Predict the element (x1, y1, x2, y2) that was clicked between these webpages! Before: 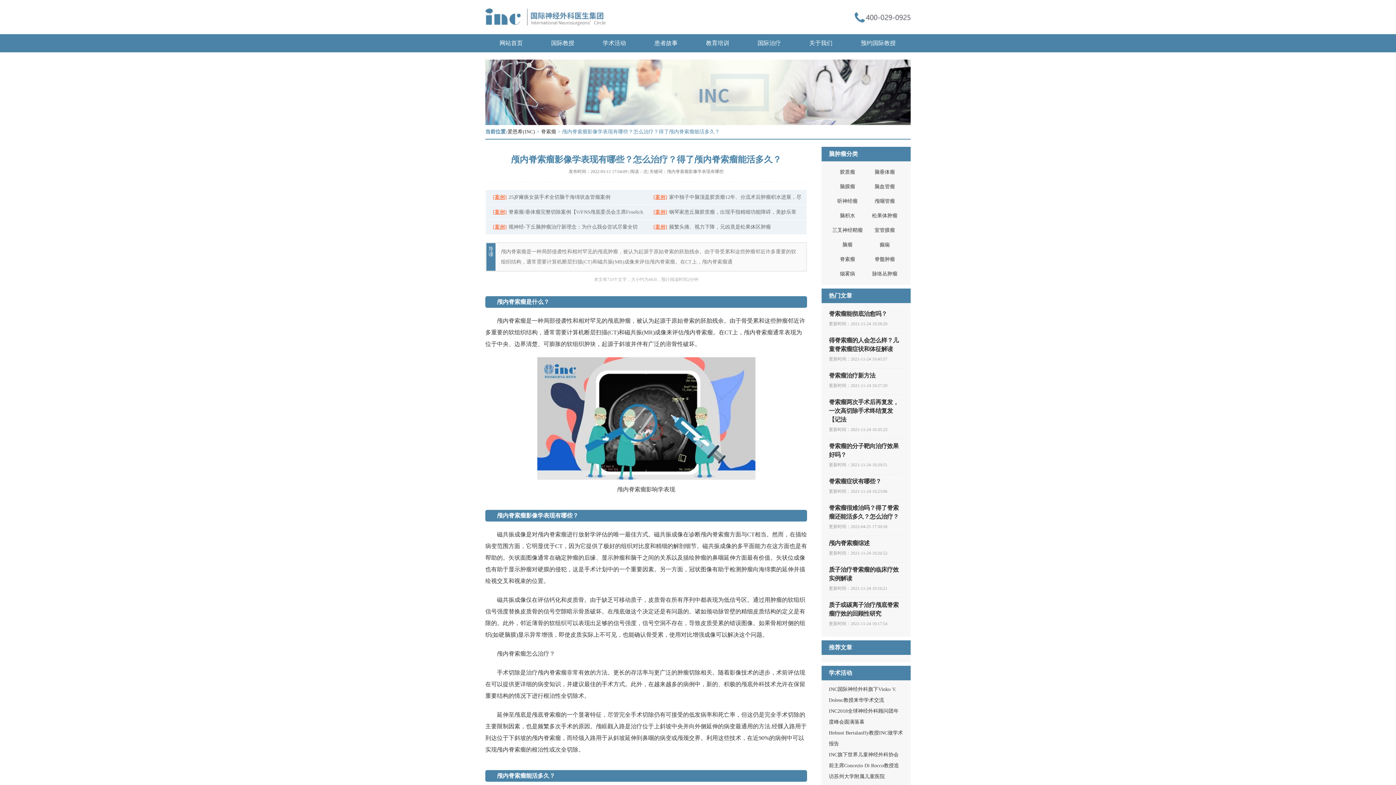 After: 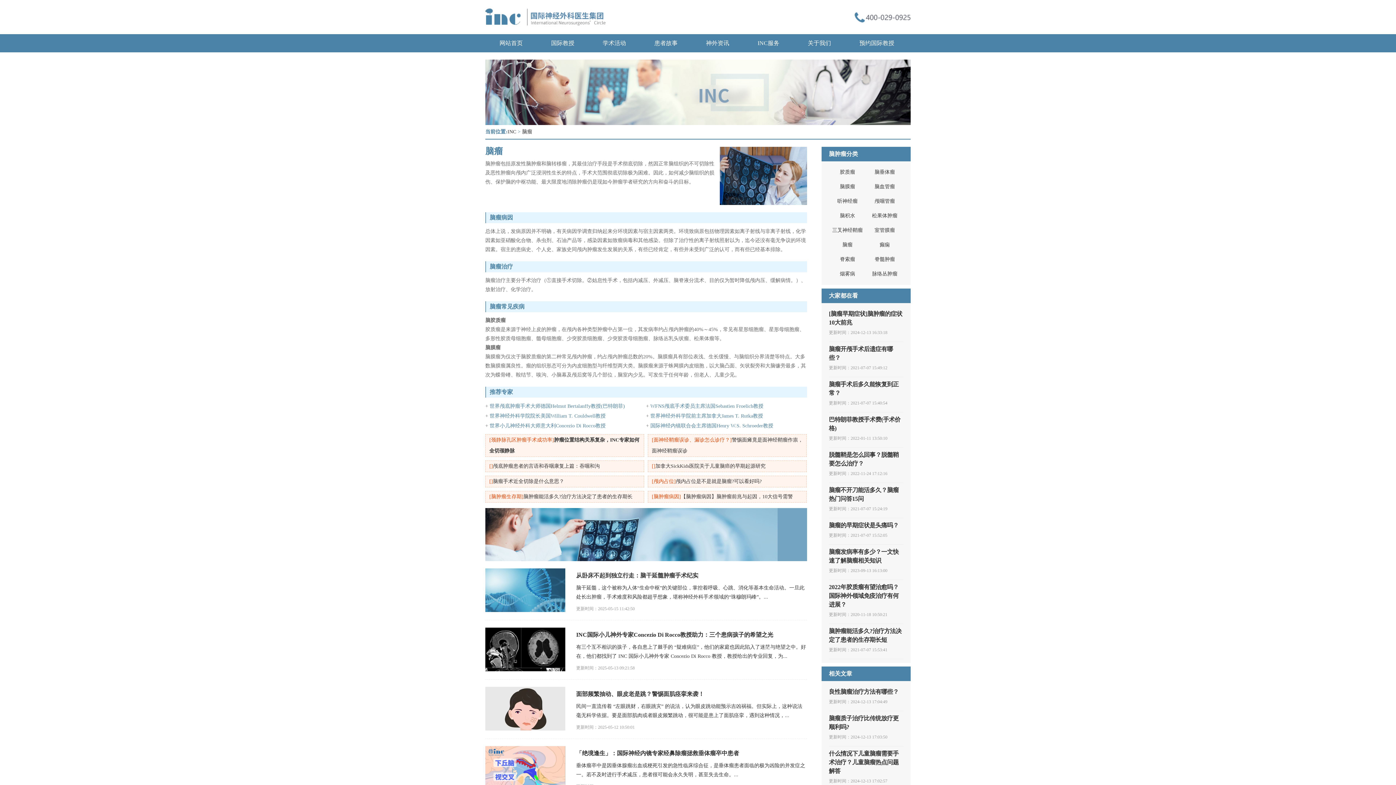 Action: bbox: (829, 237, 866, 252) label: 脑瘤